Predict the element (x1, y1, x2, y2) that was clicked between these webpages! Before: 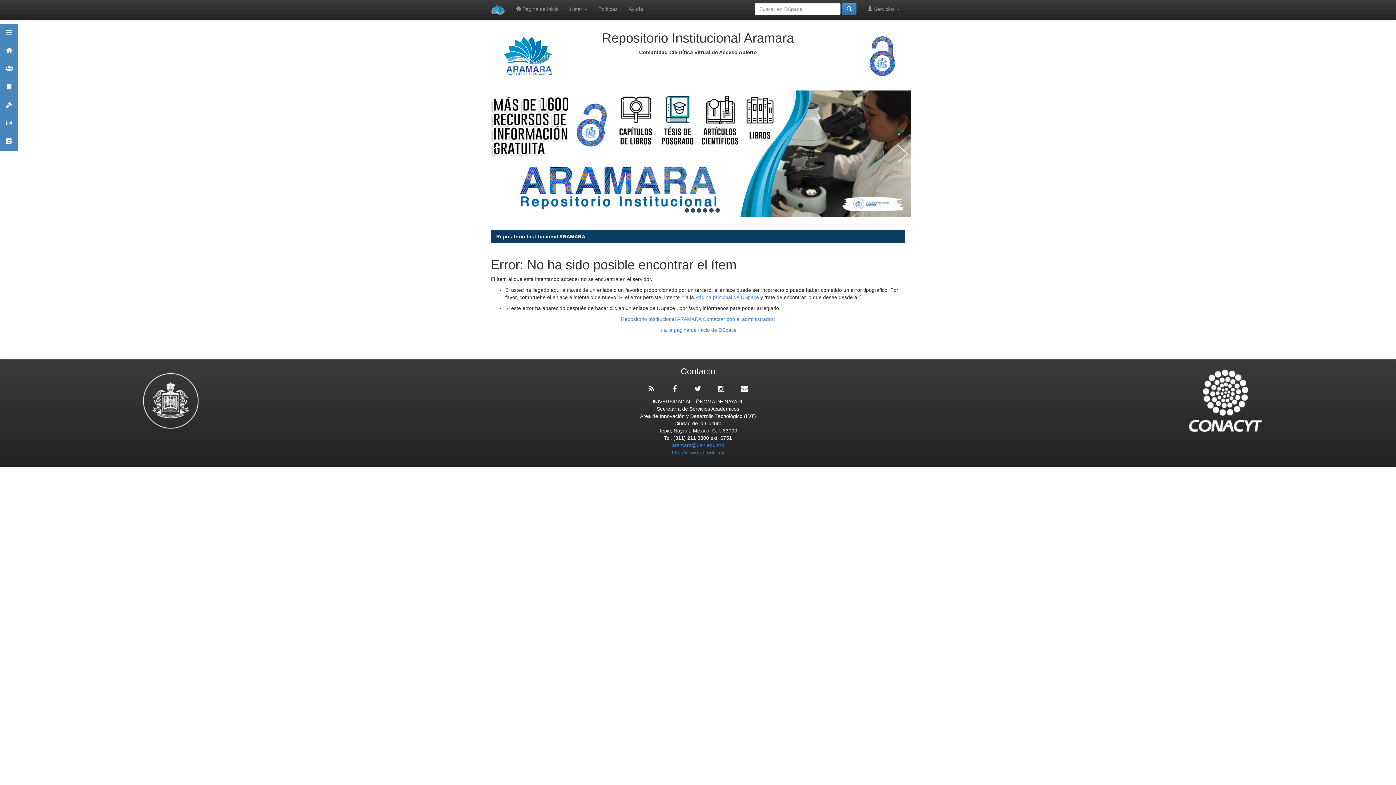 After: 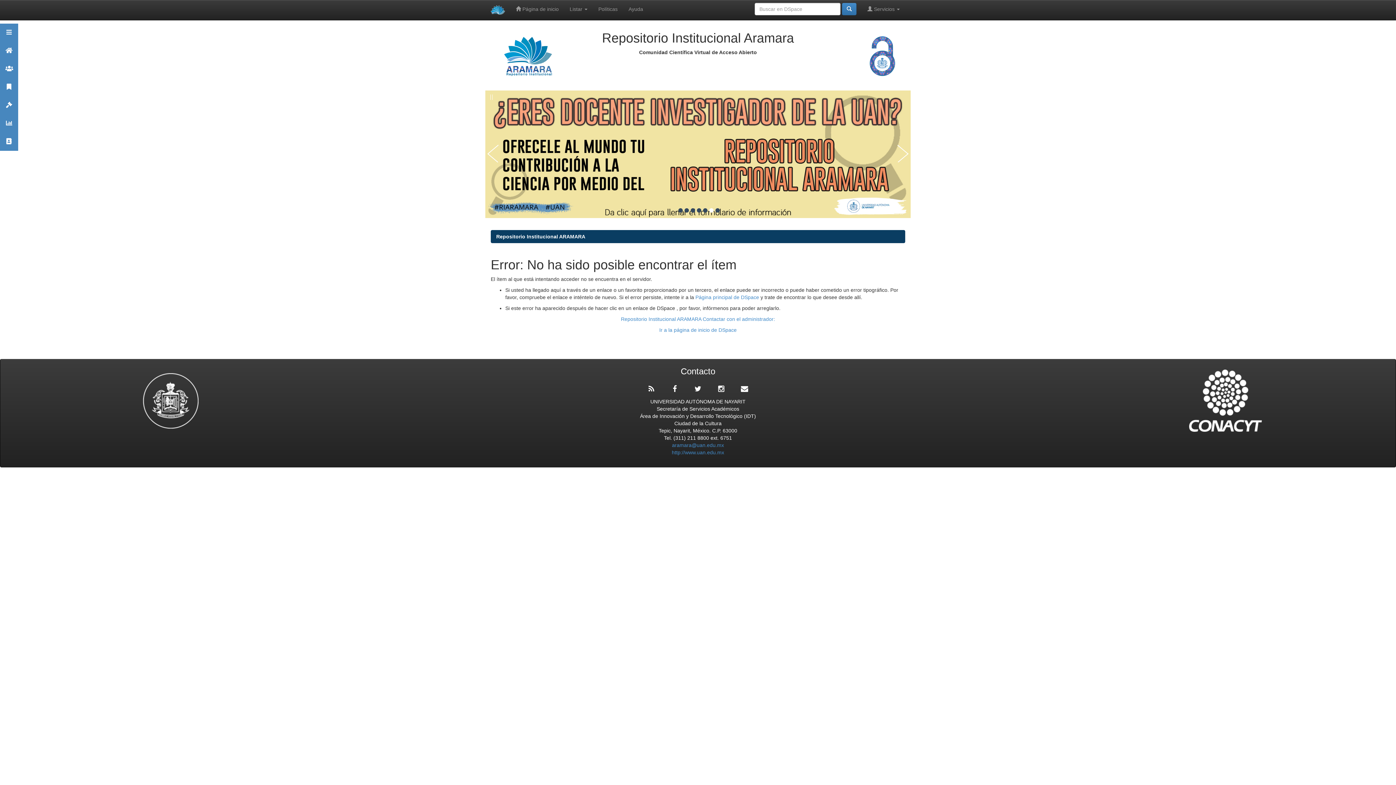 Action: bbox: (690, 208, 695, 212) label: 3